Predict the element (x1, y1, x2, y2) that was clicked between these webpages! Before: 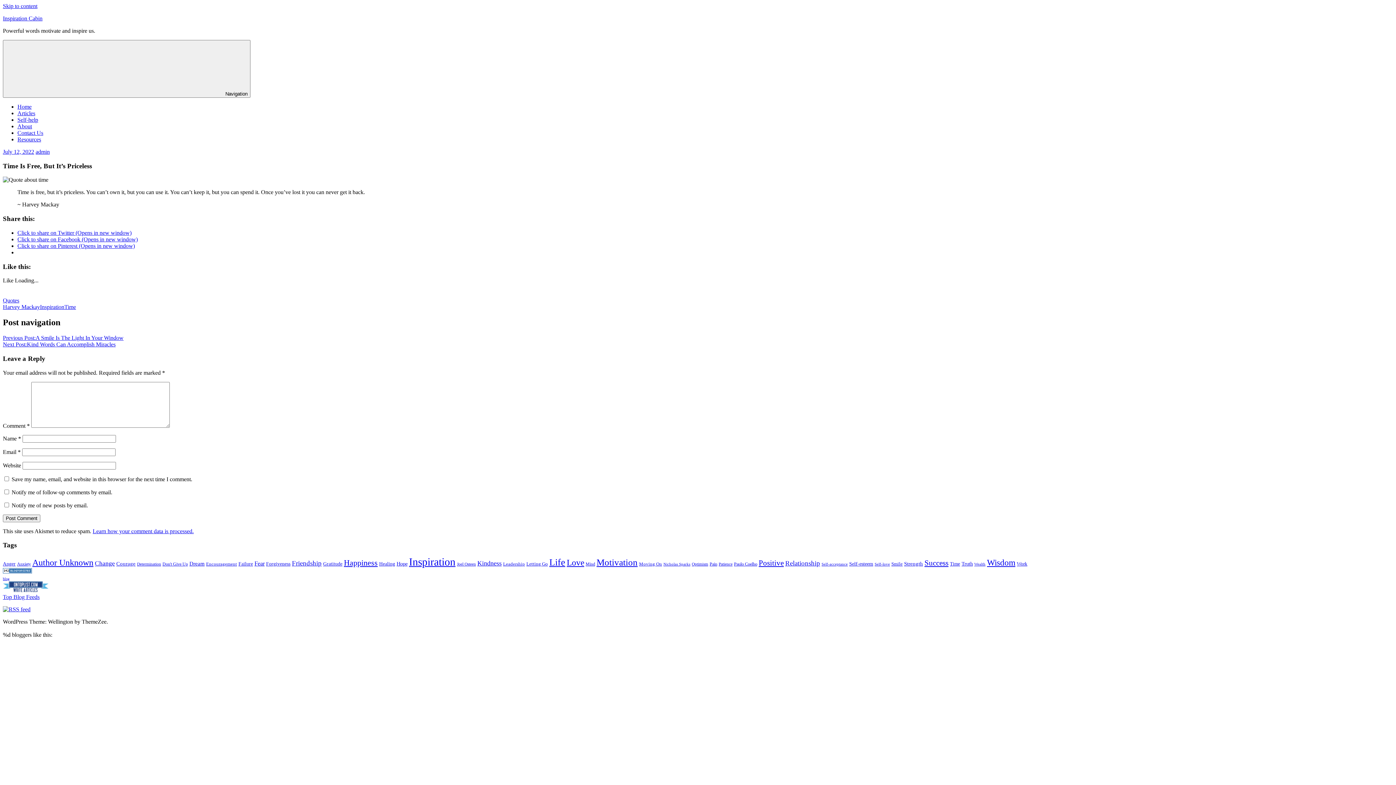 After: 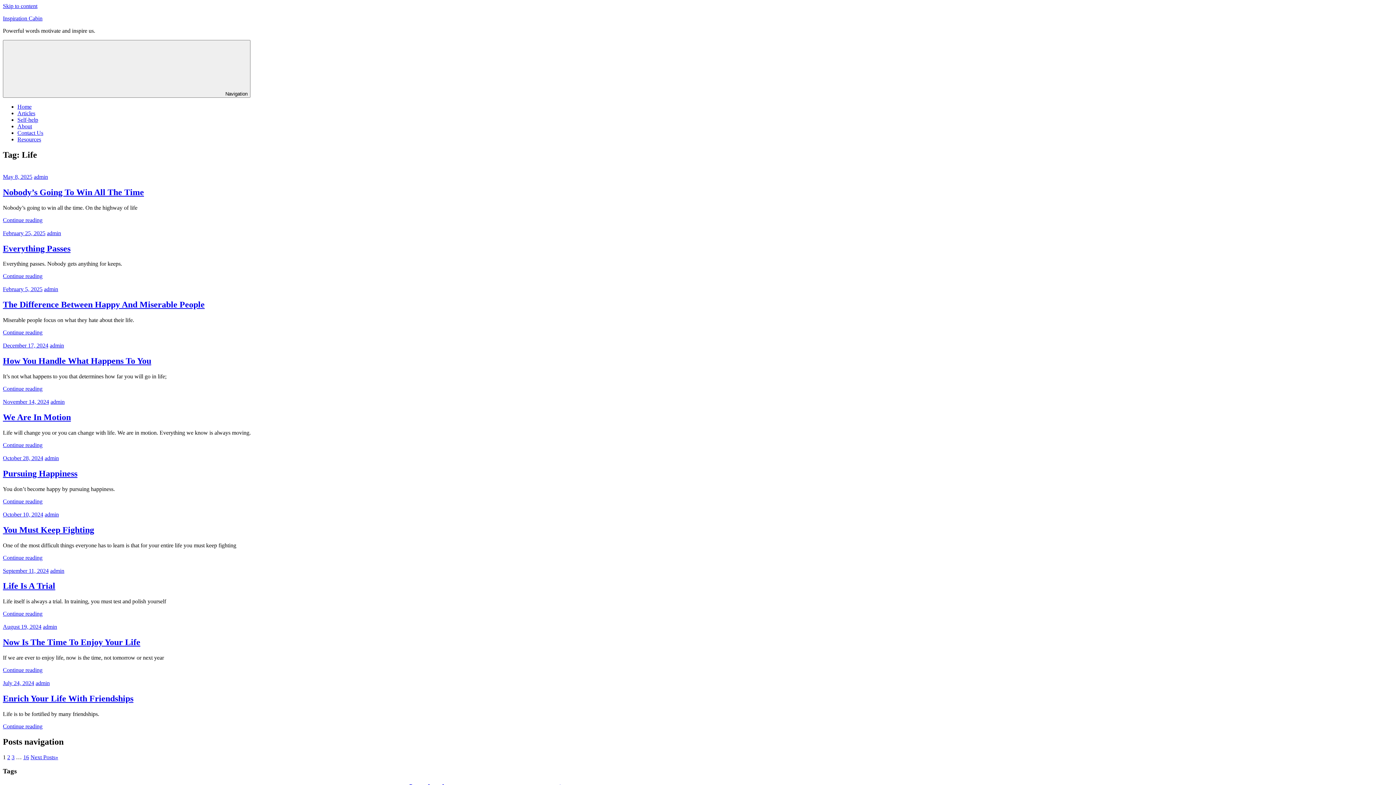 Action: label: Life (152 items) bbox: (549, 557, 565, 568)